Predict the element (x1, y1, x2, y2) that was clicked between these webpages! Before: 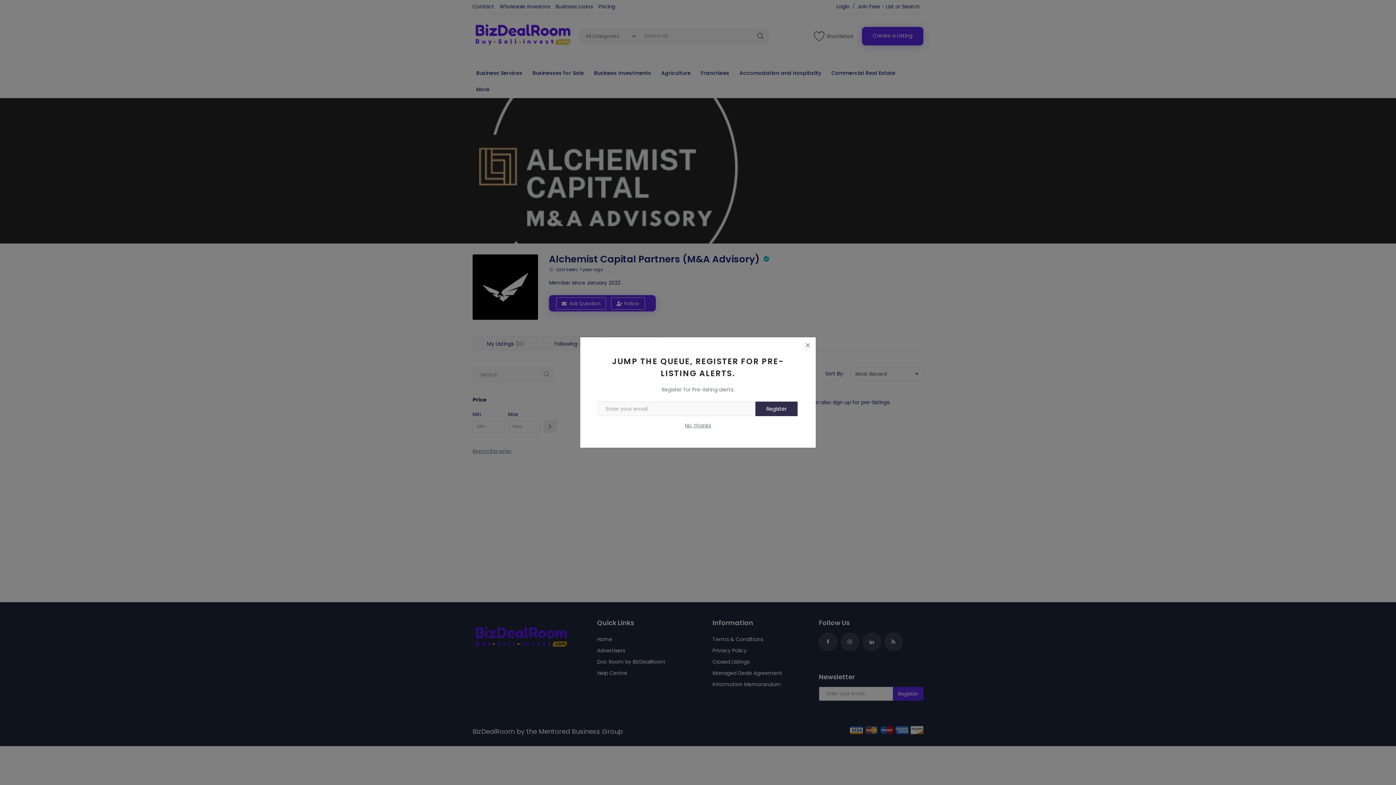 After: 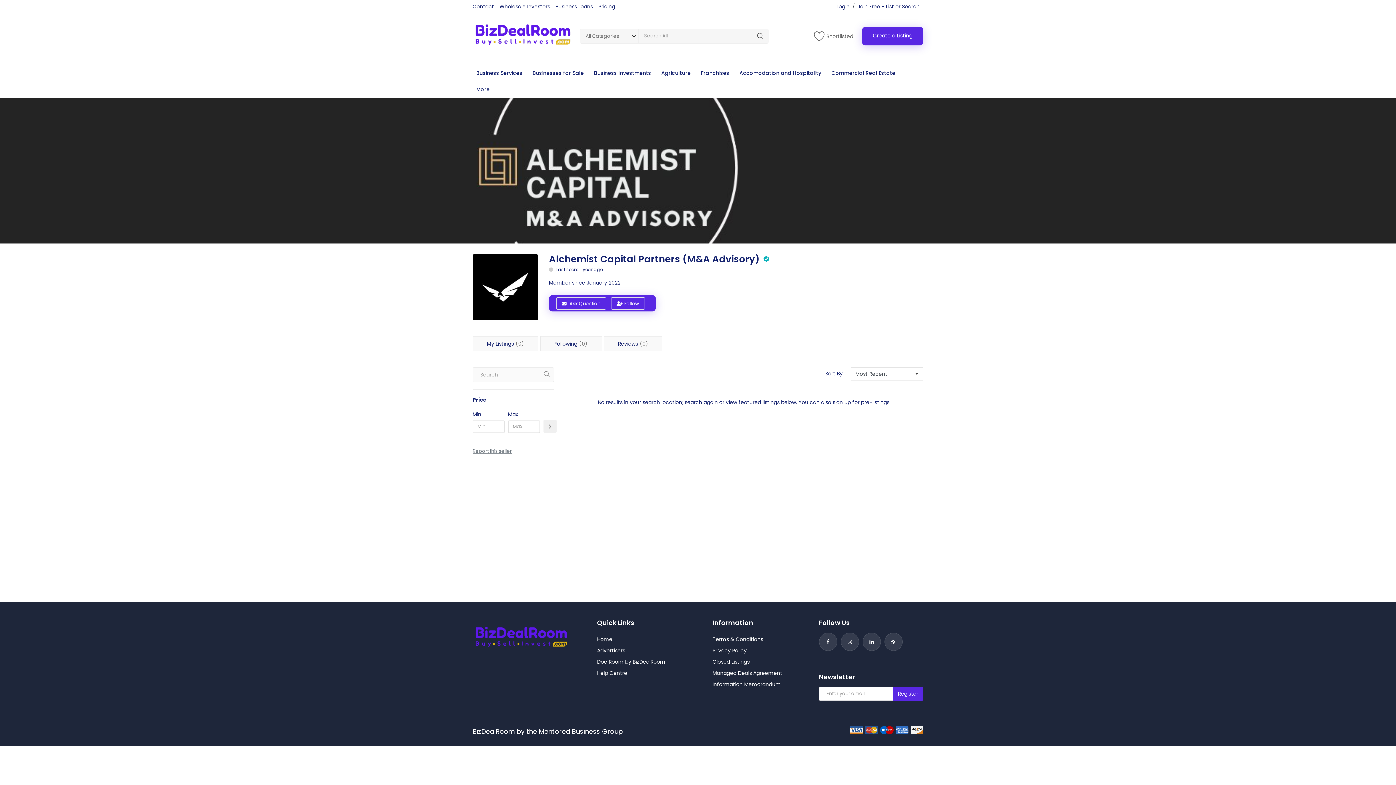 Action: bbox: (801, 339, 814, 351)